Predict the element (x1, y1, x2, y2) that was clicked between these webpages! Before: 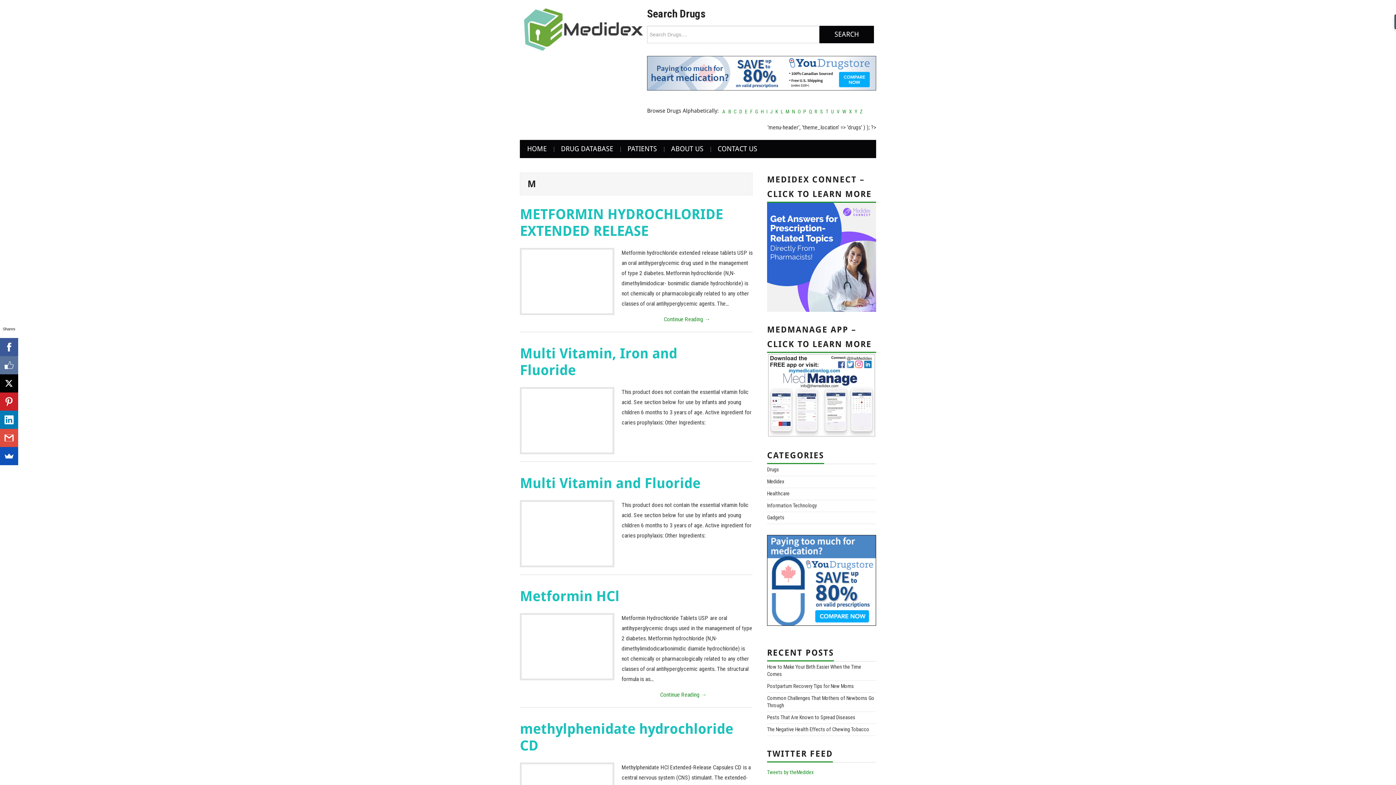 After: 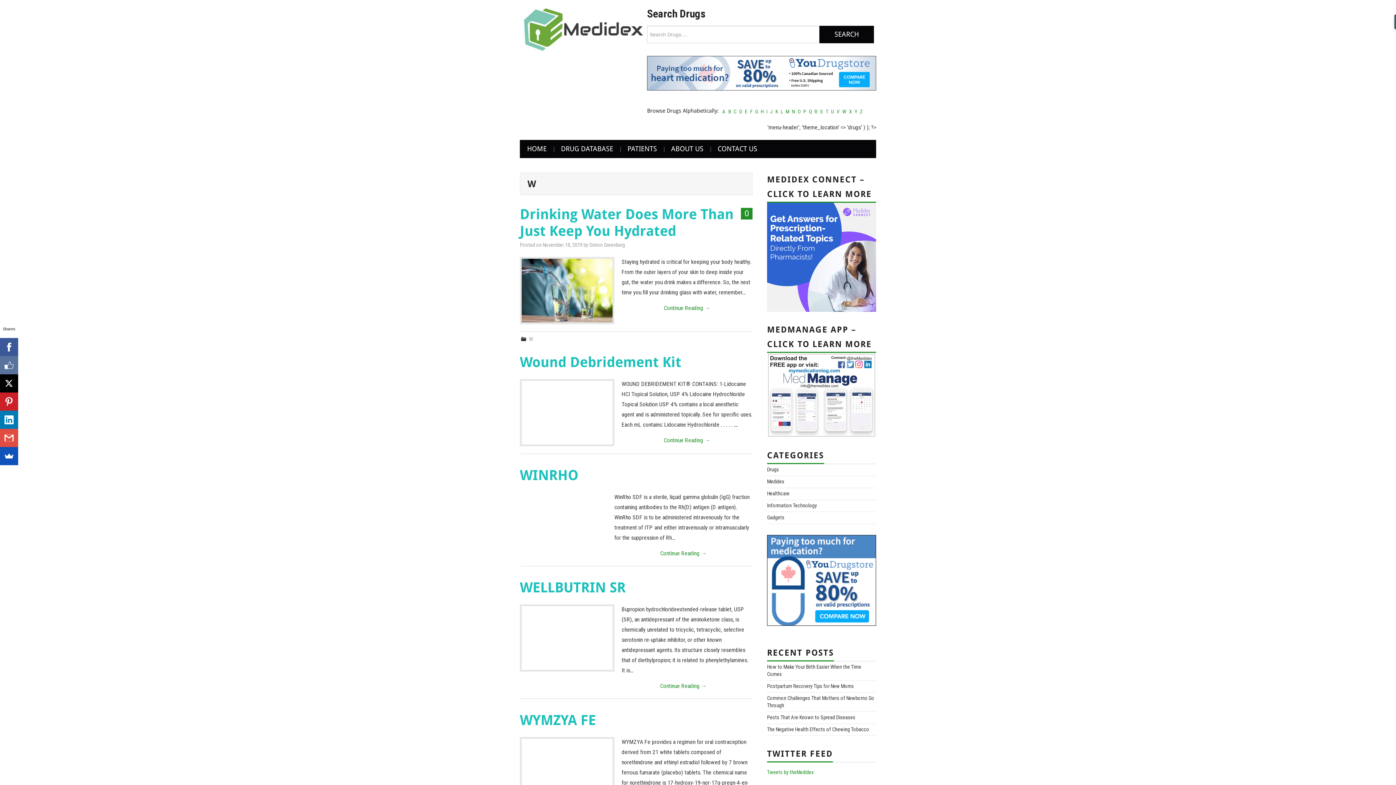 Action: label: W bbox: (842, 108, 846, 114)